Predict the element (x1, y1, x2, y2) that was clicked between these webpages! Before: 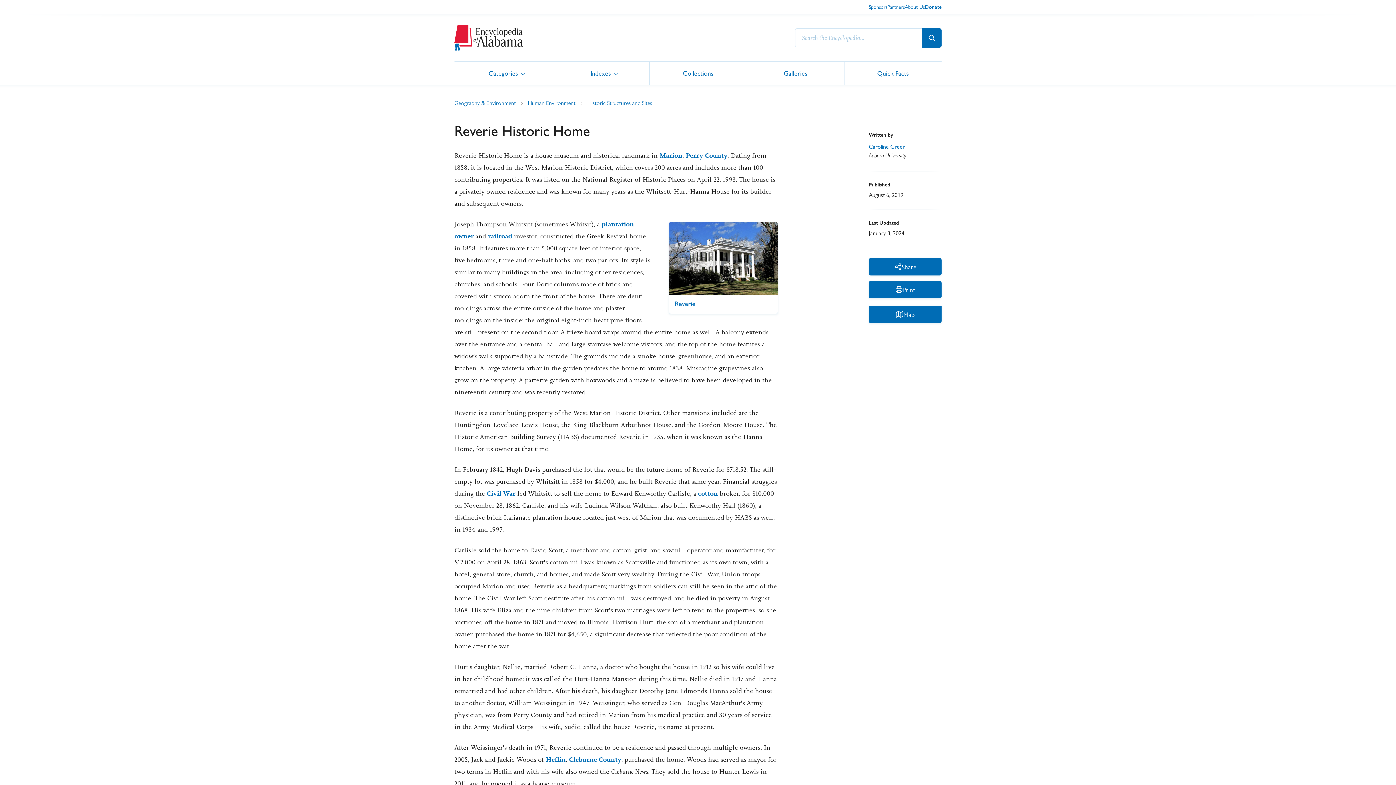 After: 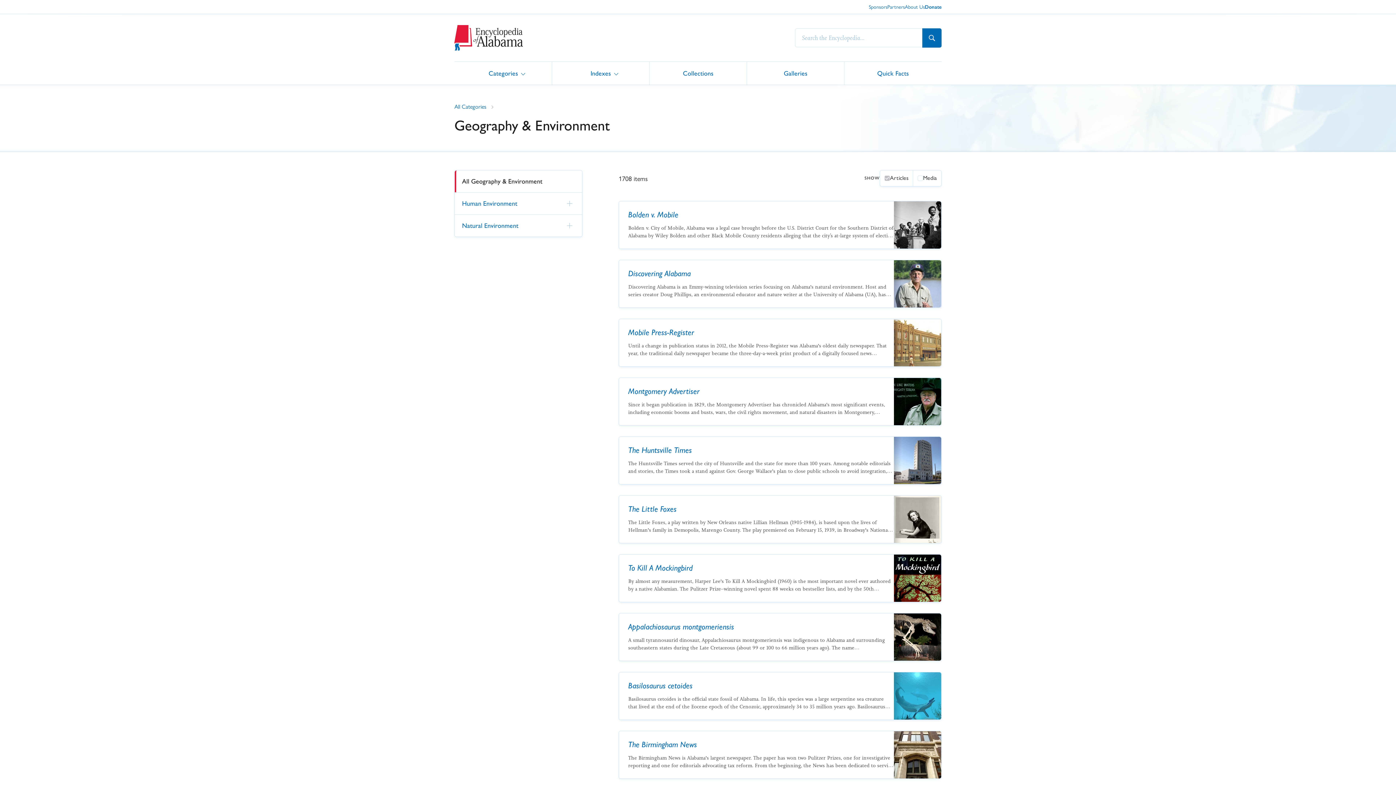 Action: label: Historic Structures and Sites bbox: (584, 98, 656, 106)